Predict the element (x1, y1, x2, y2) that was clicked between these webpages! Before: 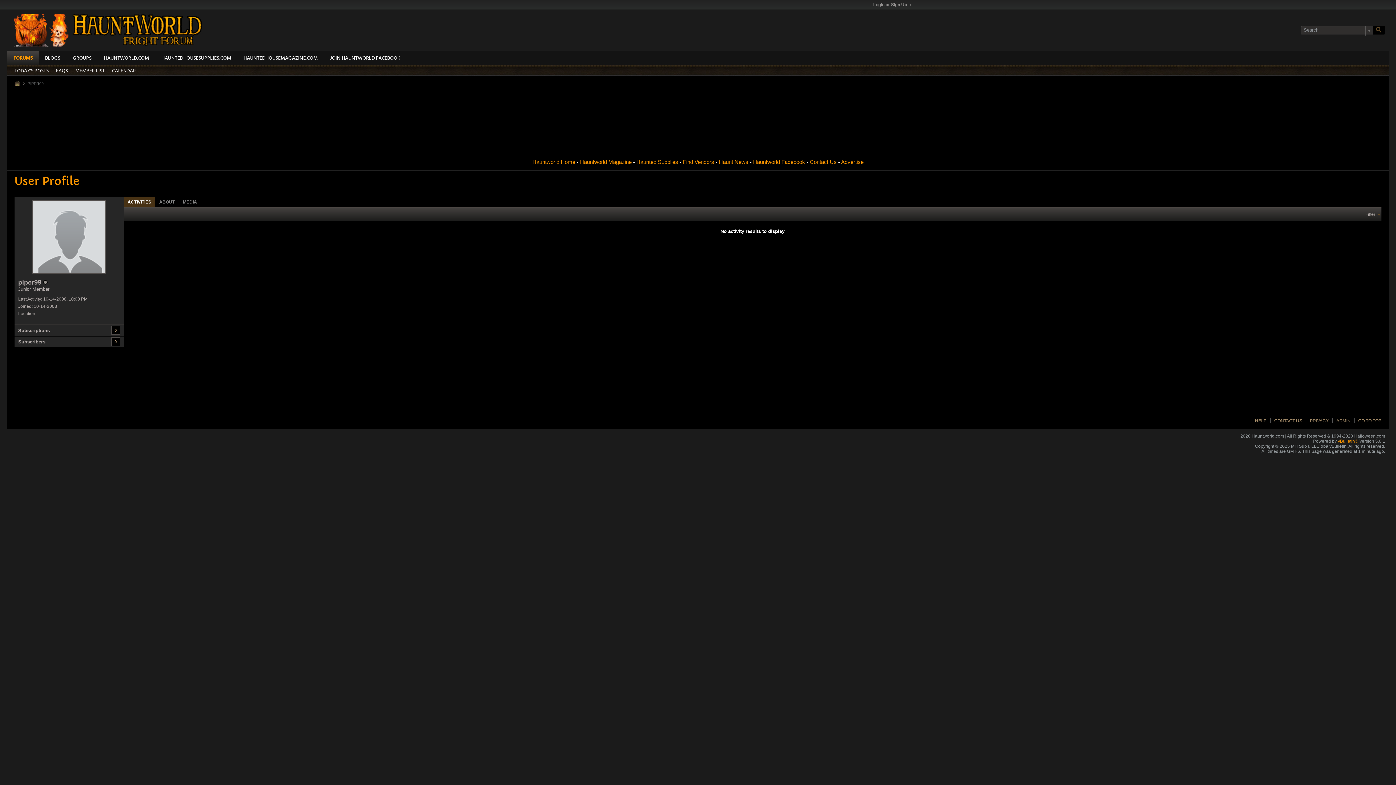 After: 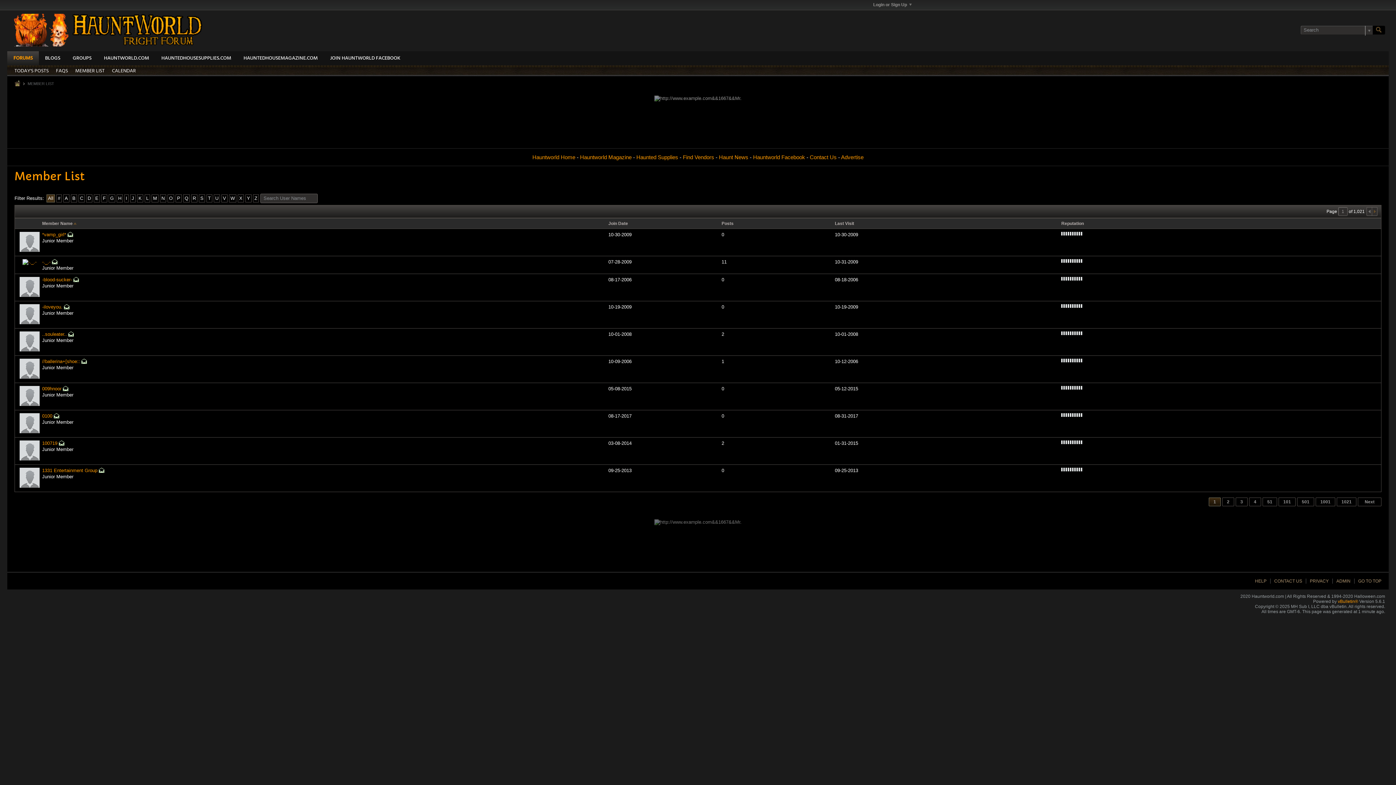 Action: bbox: (75, 65, 104, 76) label: MEMBER LIST